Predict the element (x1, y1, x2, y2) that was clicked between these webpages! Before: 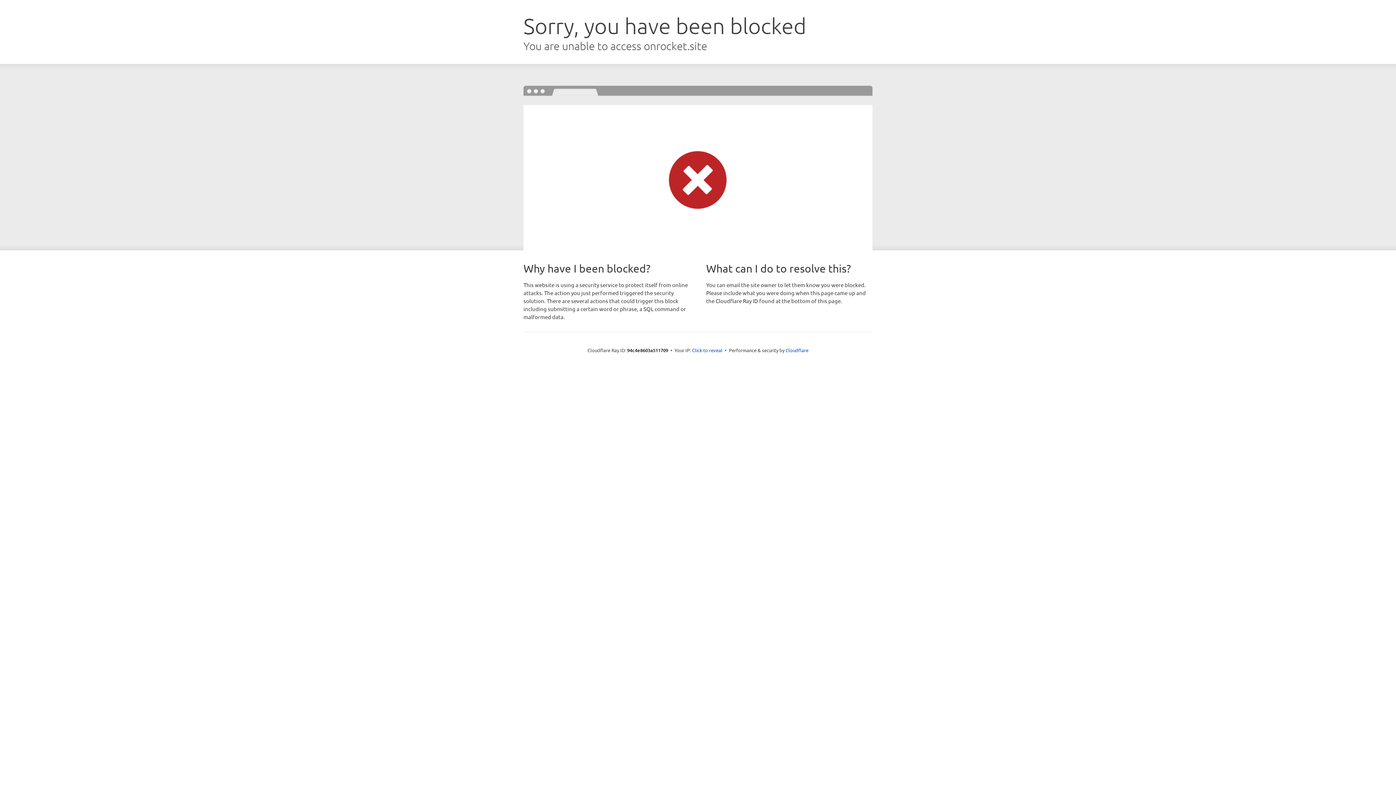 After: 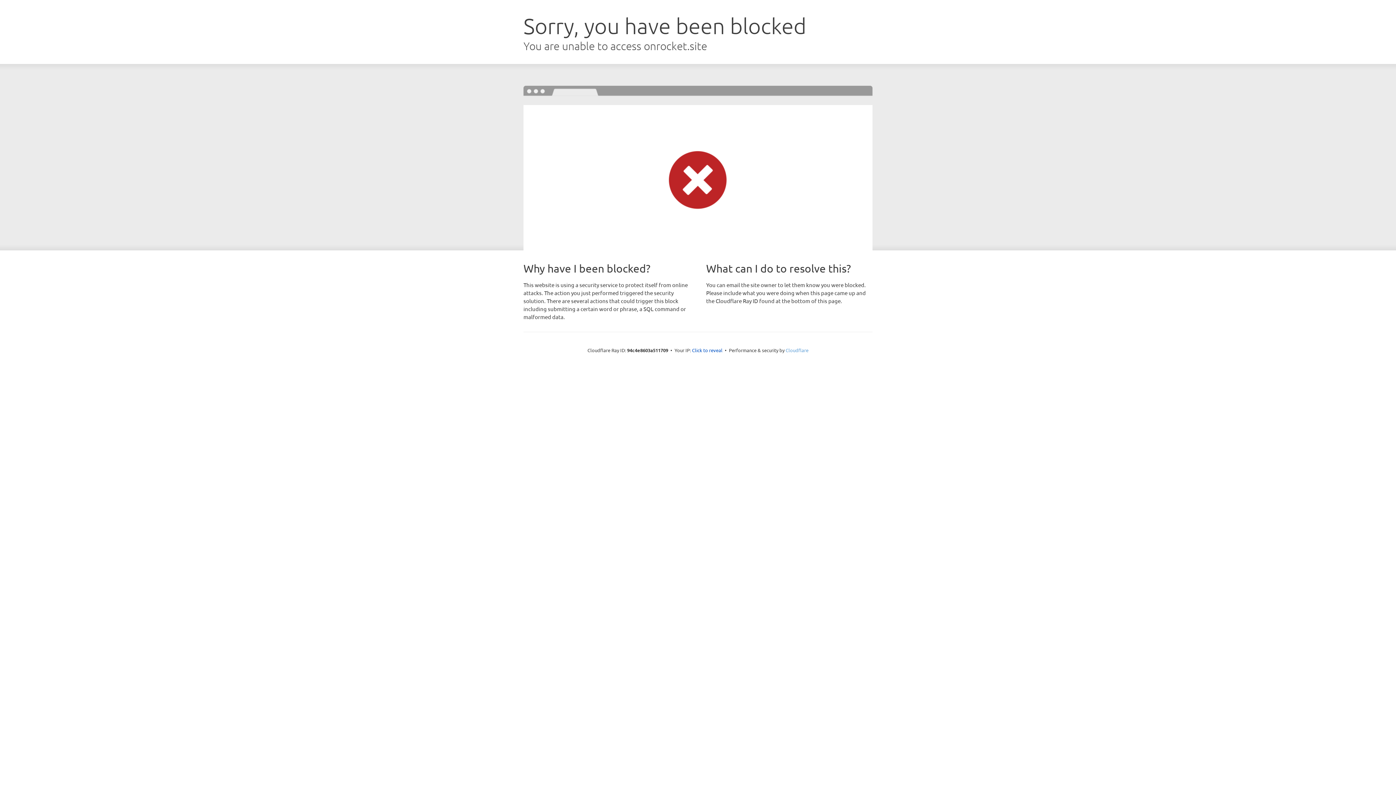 Action: label: Cloudflare bbox: (785, 347, 808, 353)